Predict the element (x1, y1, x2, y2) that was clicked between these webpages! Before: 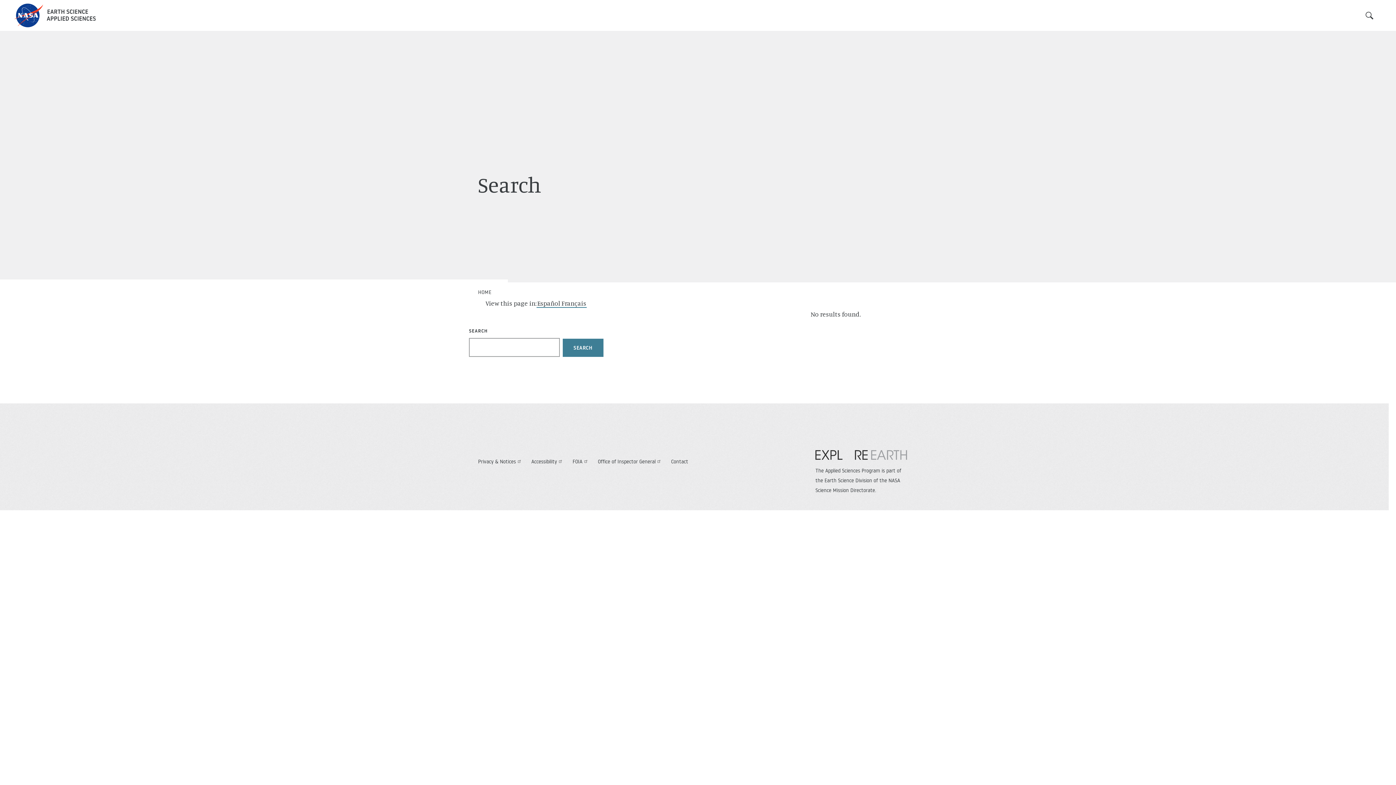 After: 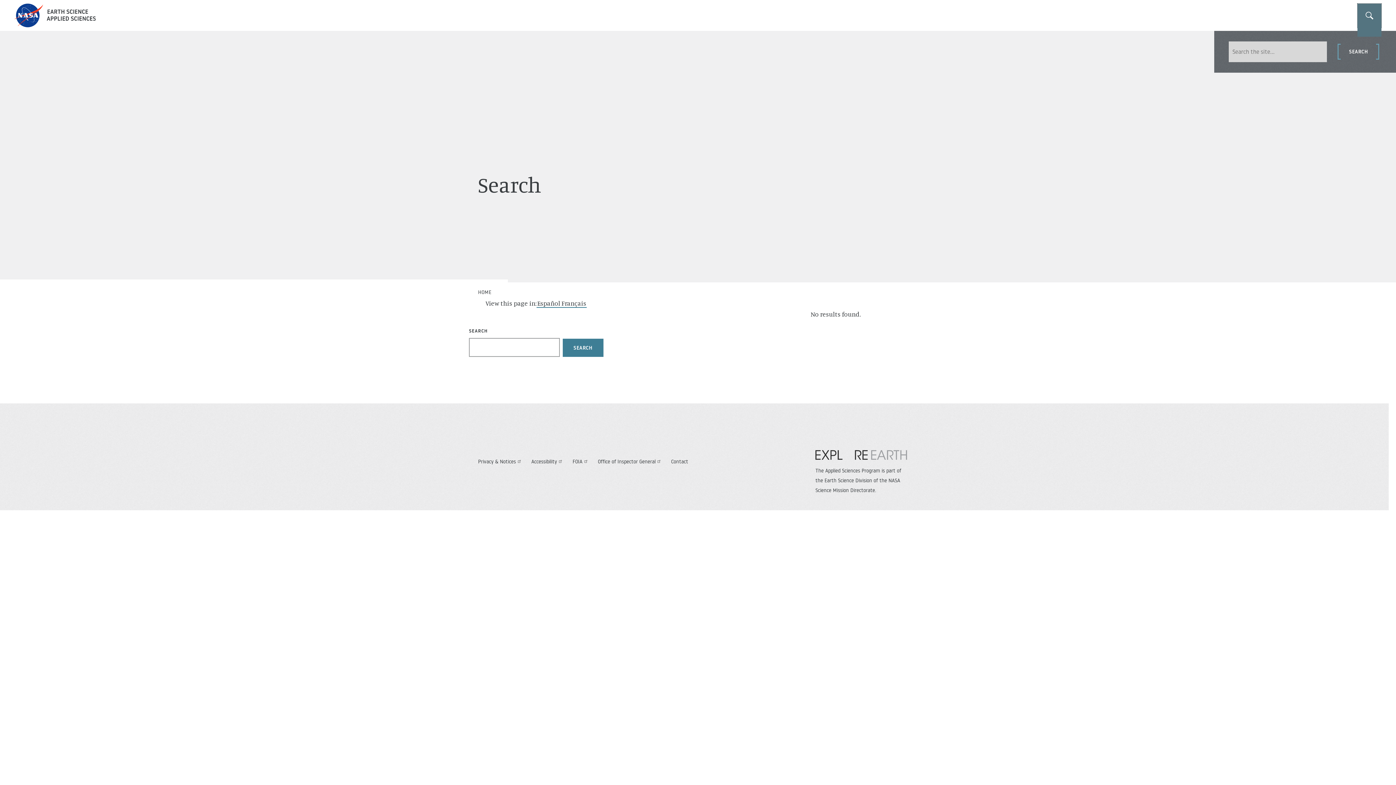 Action: label: SEARCH bbox: (1357, 3, 1381, 27)